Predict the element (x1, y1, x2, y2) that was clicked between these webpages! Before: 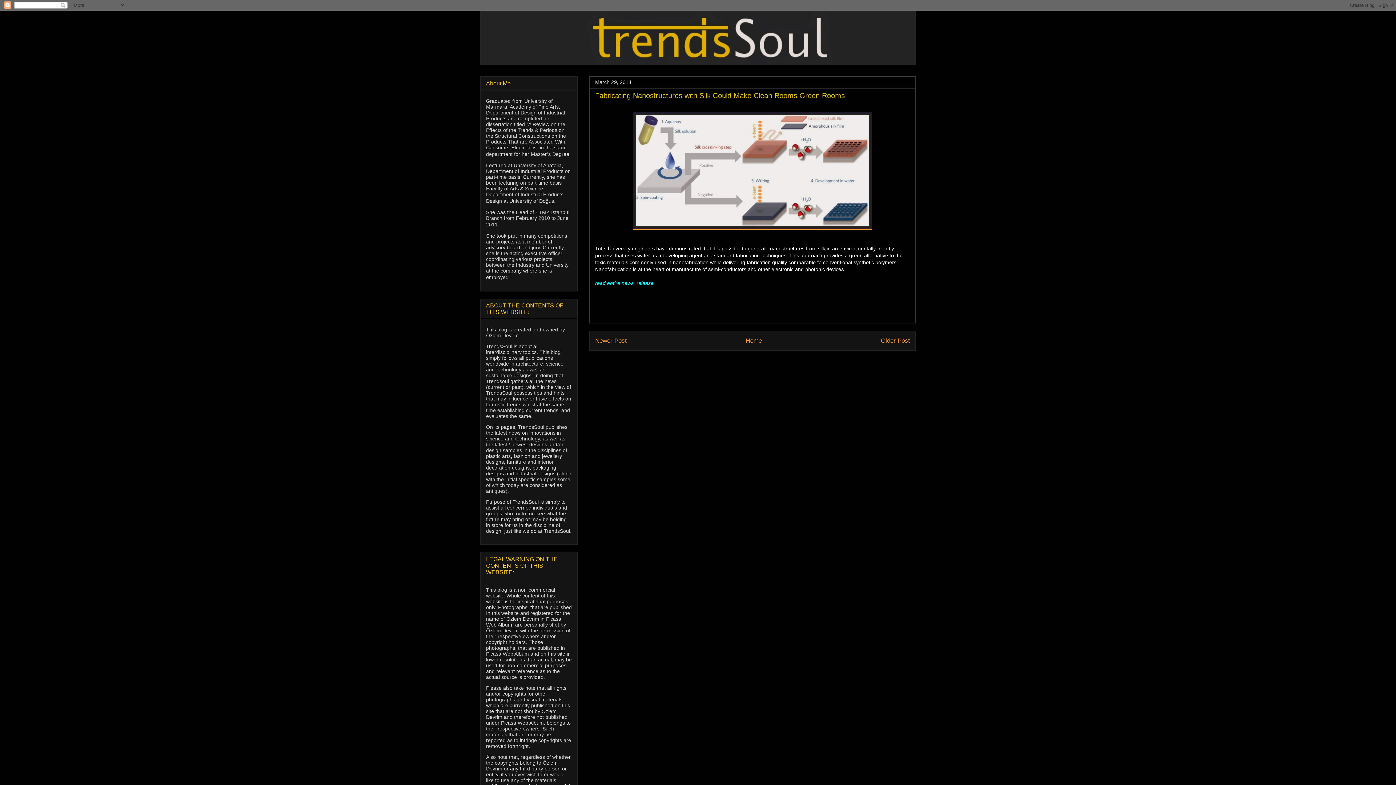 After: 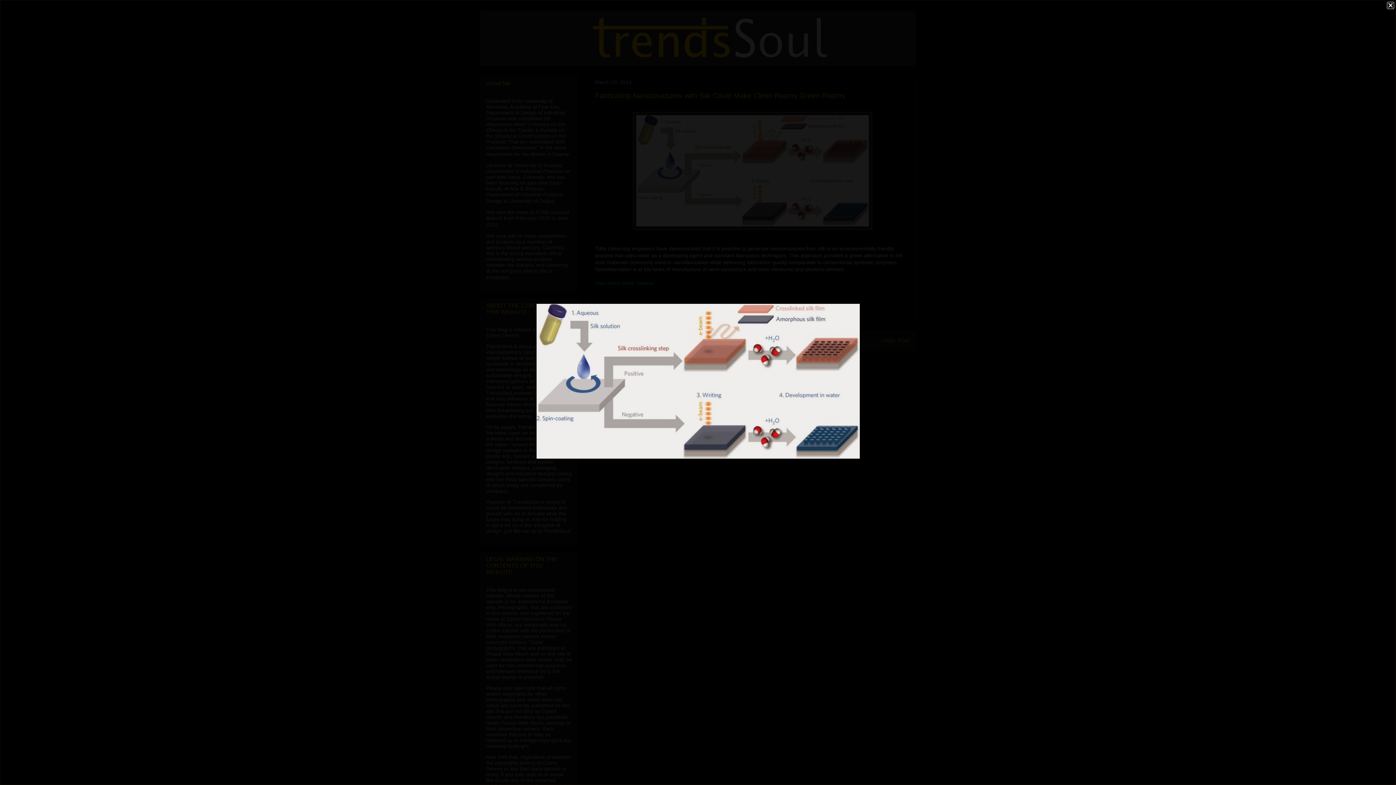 Action: bbox: (633, 225, 872, 230)